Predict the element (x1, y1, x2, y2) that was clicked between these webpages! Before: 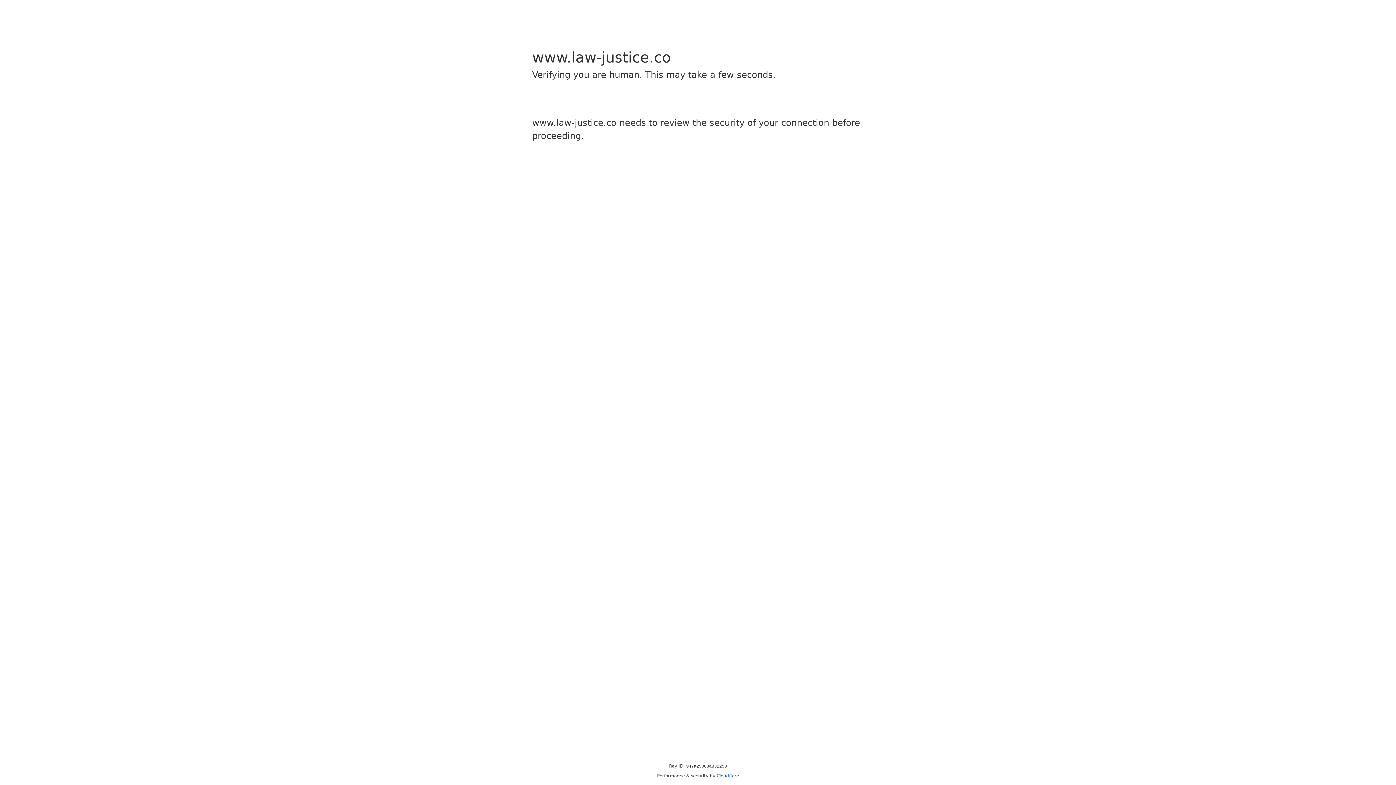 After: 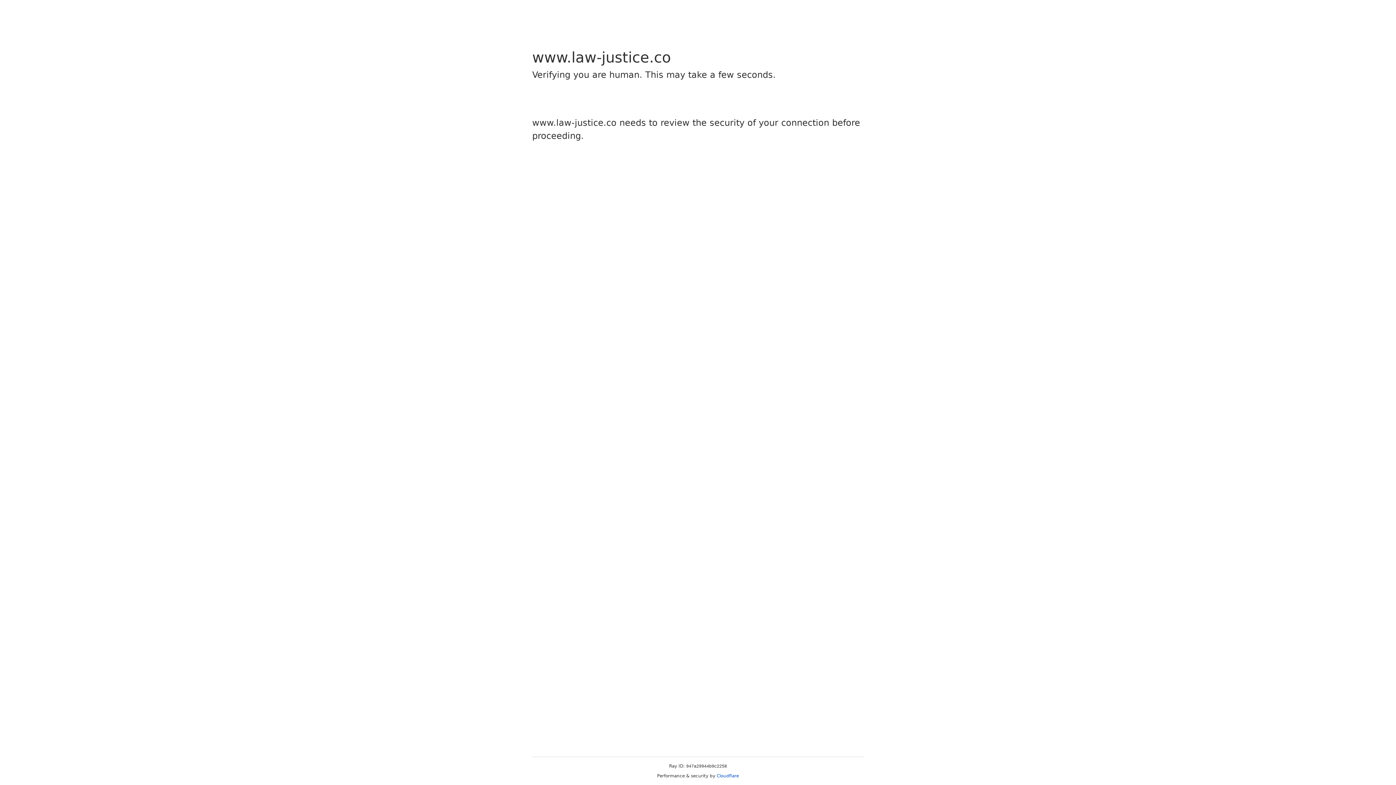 Action: bbox: (716, 773, 739, 778) label: Cloudflare